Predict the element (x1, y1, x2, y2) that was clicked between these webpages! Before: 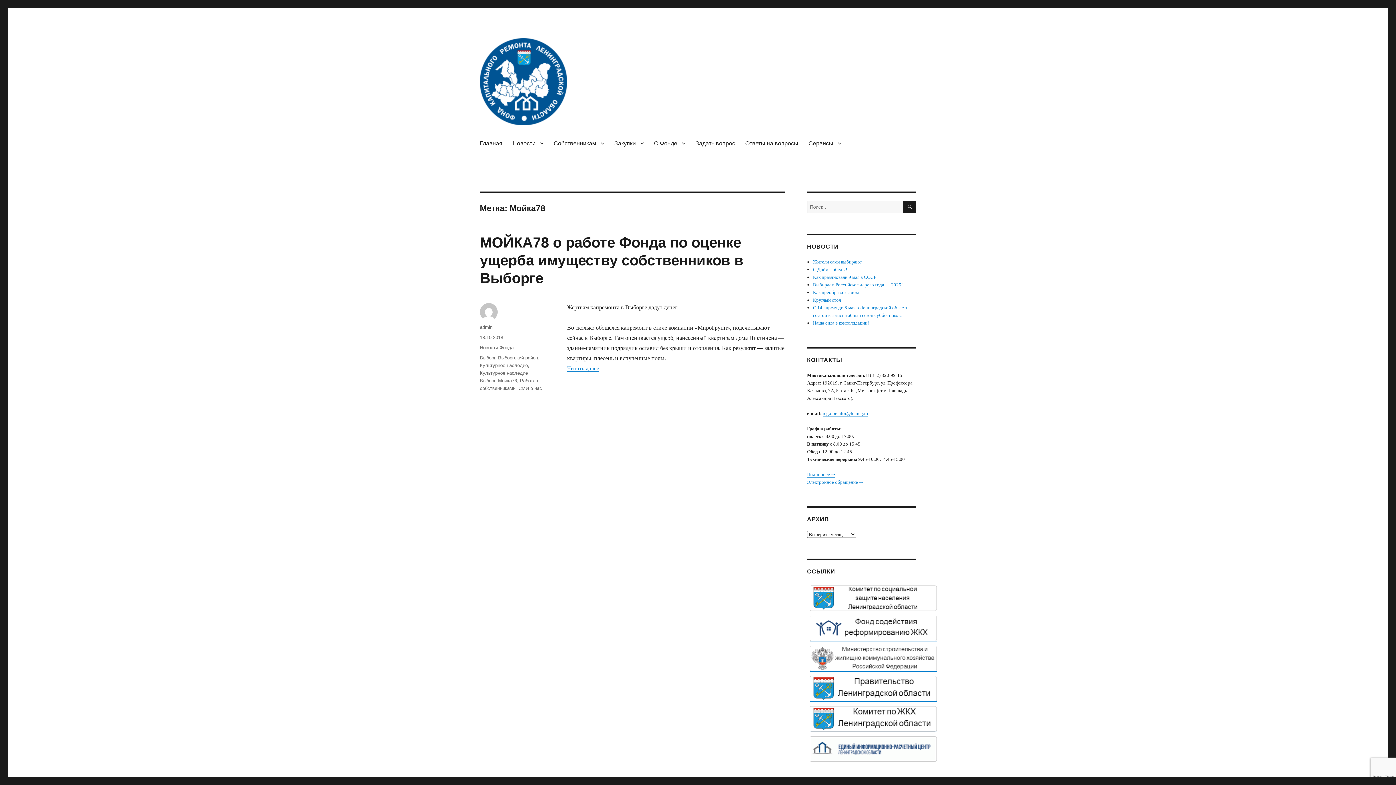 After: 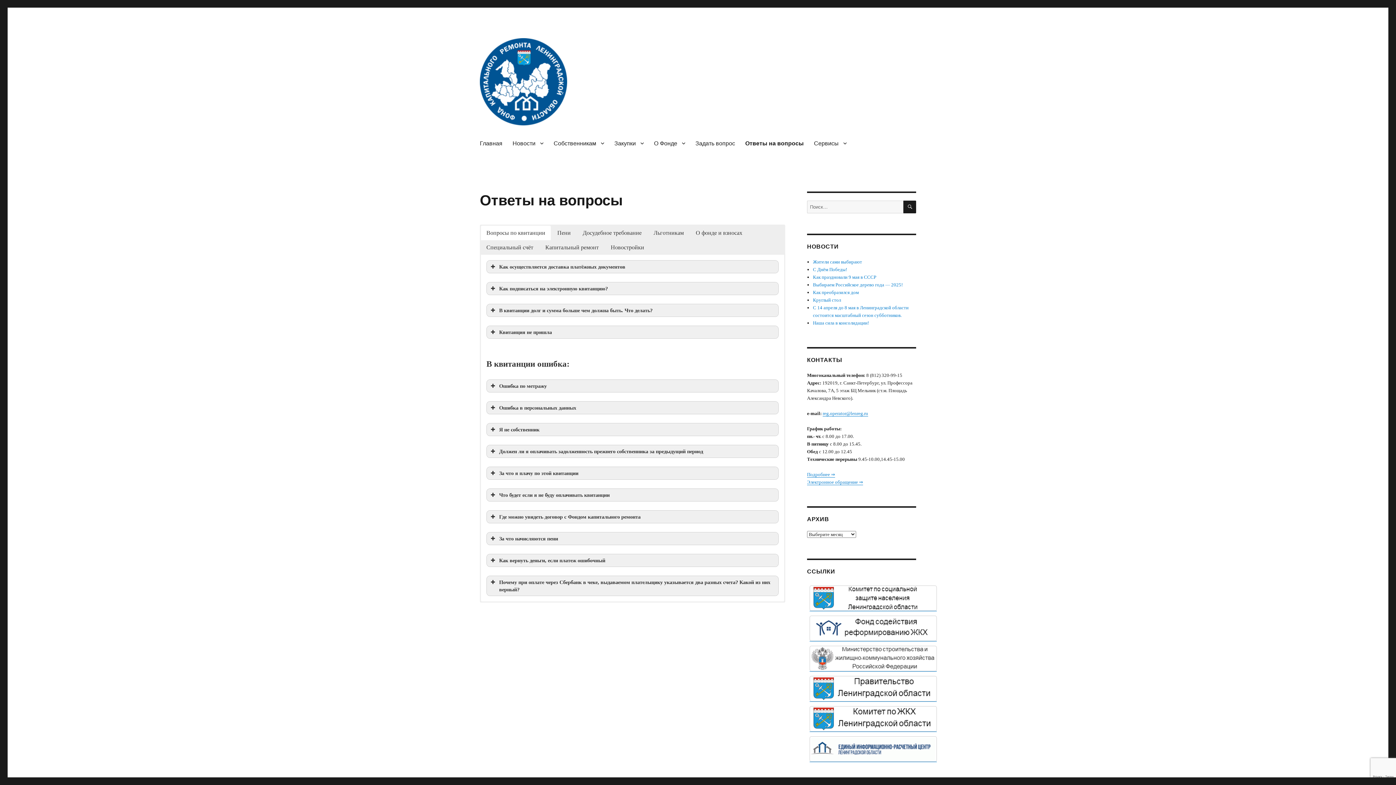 Action: label: Ответы на вопросы bbox: (740, 135, 803, 150)